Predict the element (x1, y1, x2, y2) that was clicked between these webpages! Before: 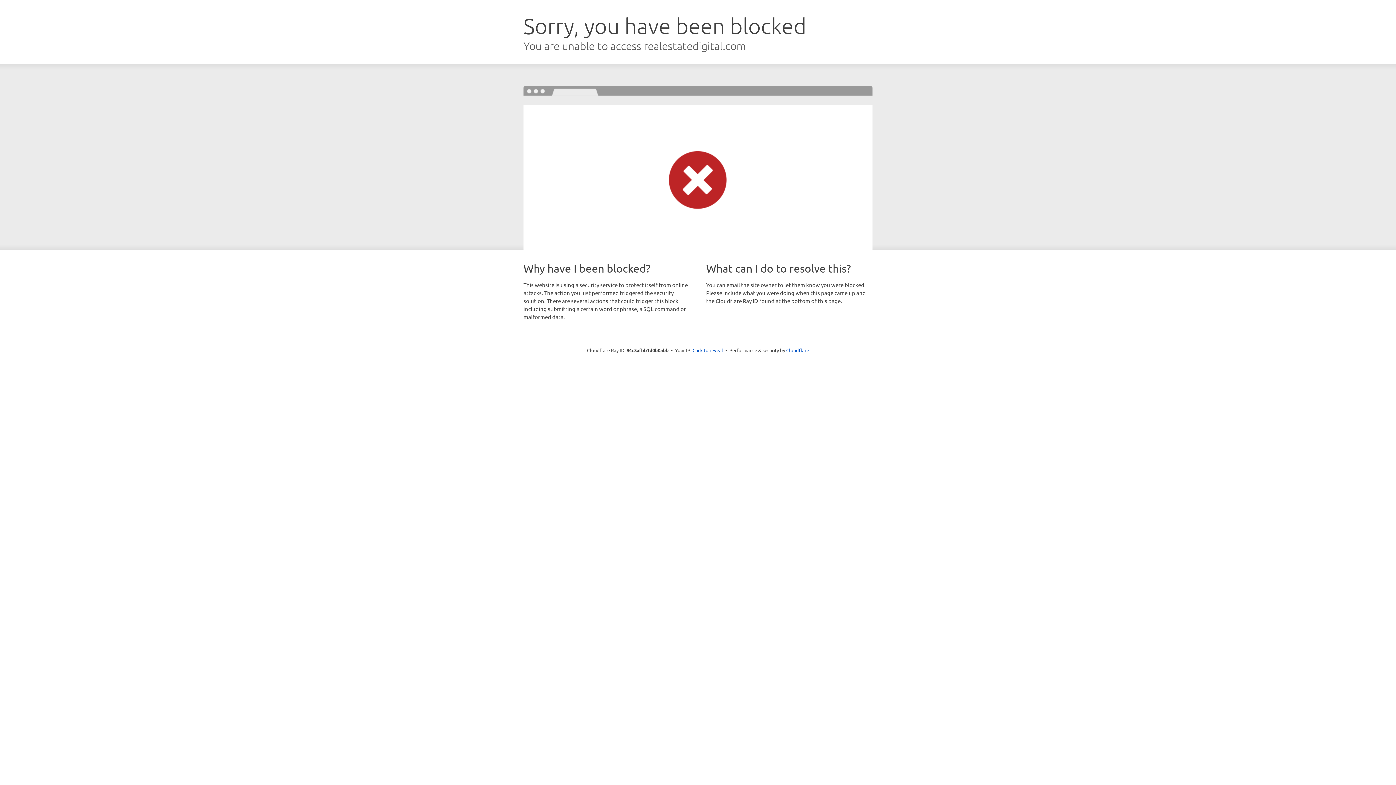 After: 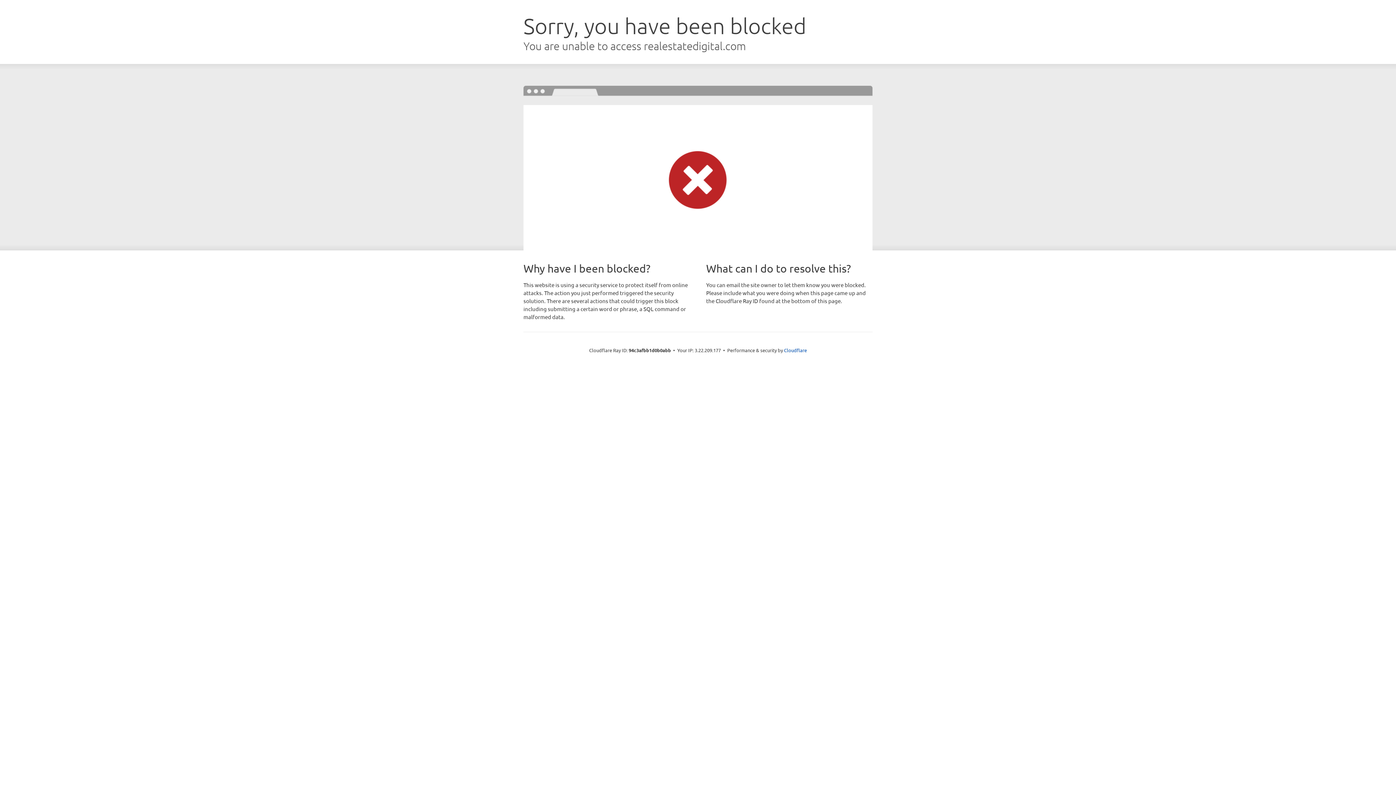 Action: bbox: (692, 346, 723, 353) label: Click to reveal